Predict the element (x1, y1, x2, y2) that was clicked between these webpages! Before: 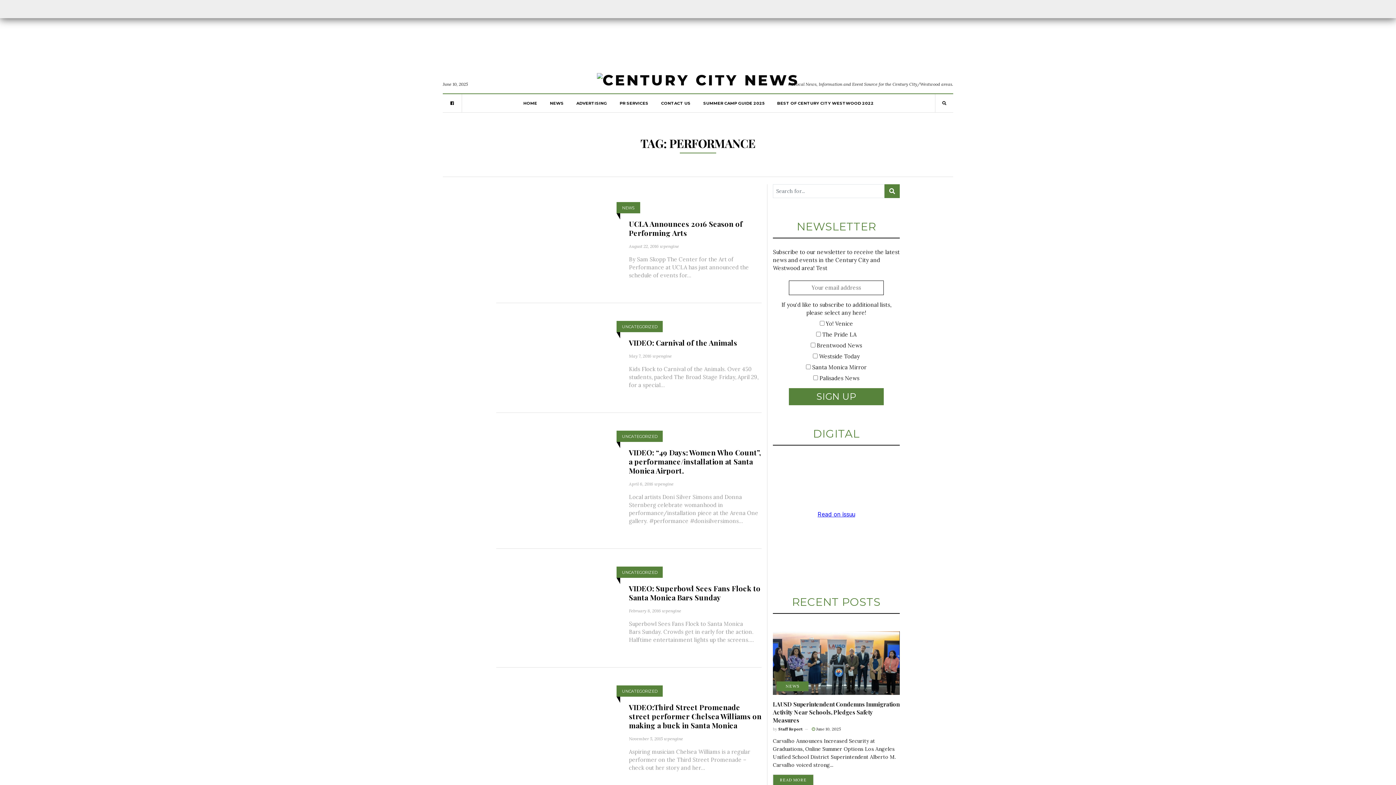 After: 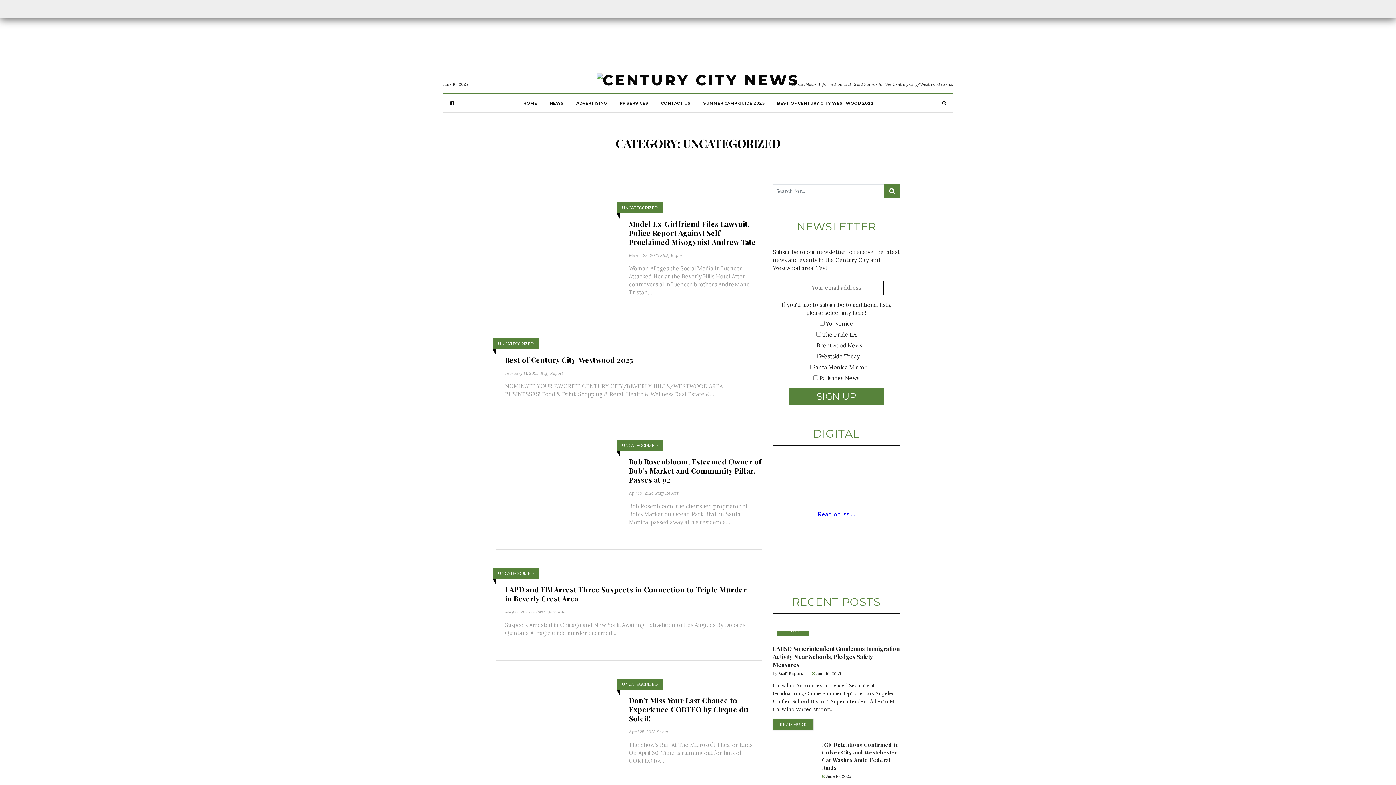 Action: label: UNCATEGORIZED bbox: (622, 433, 657, 439)